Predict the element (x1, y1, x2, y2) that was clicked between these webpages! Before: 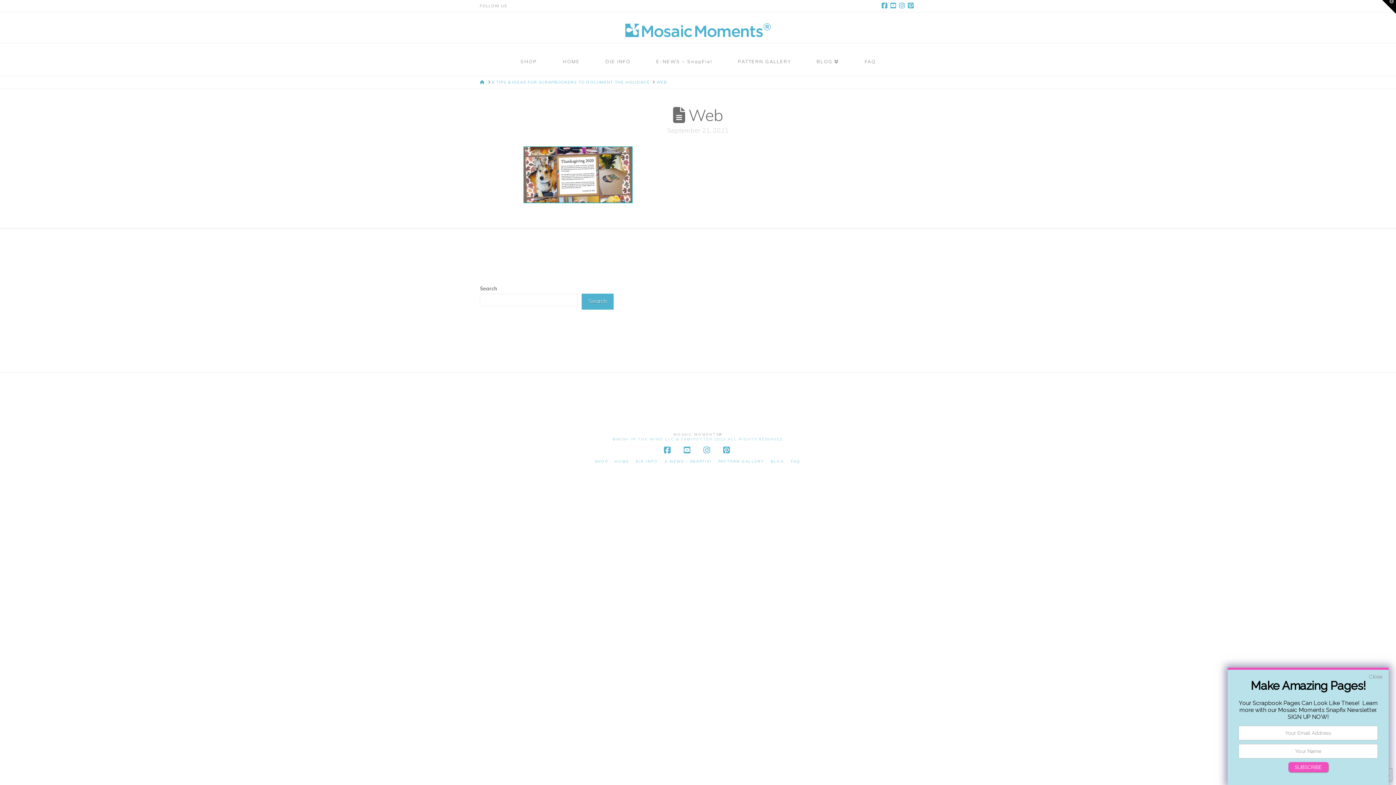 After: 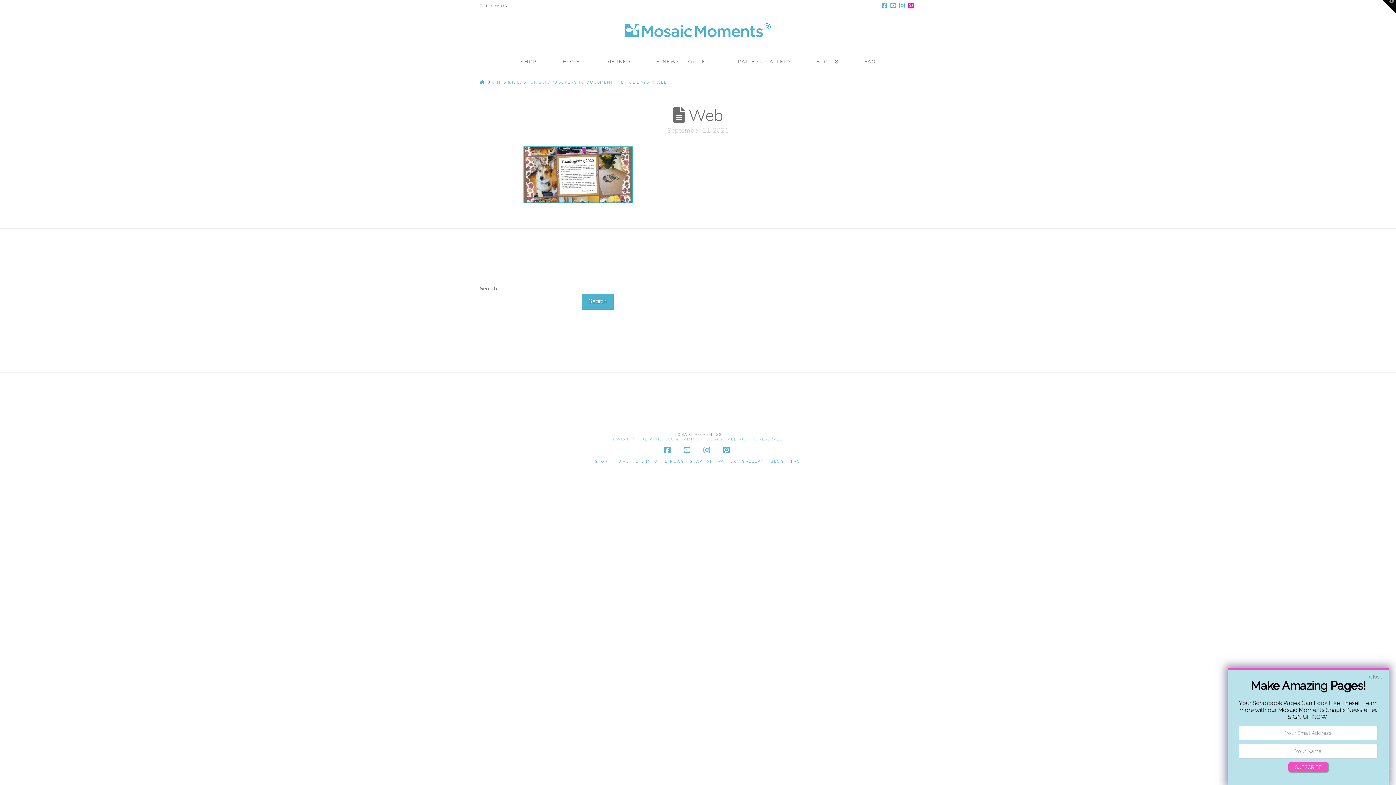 Action: bbox: (907, 0, 916, 11) label: Pinterest